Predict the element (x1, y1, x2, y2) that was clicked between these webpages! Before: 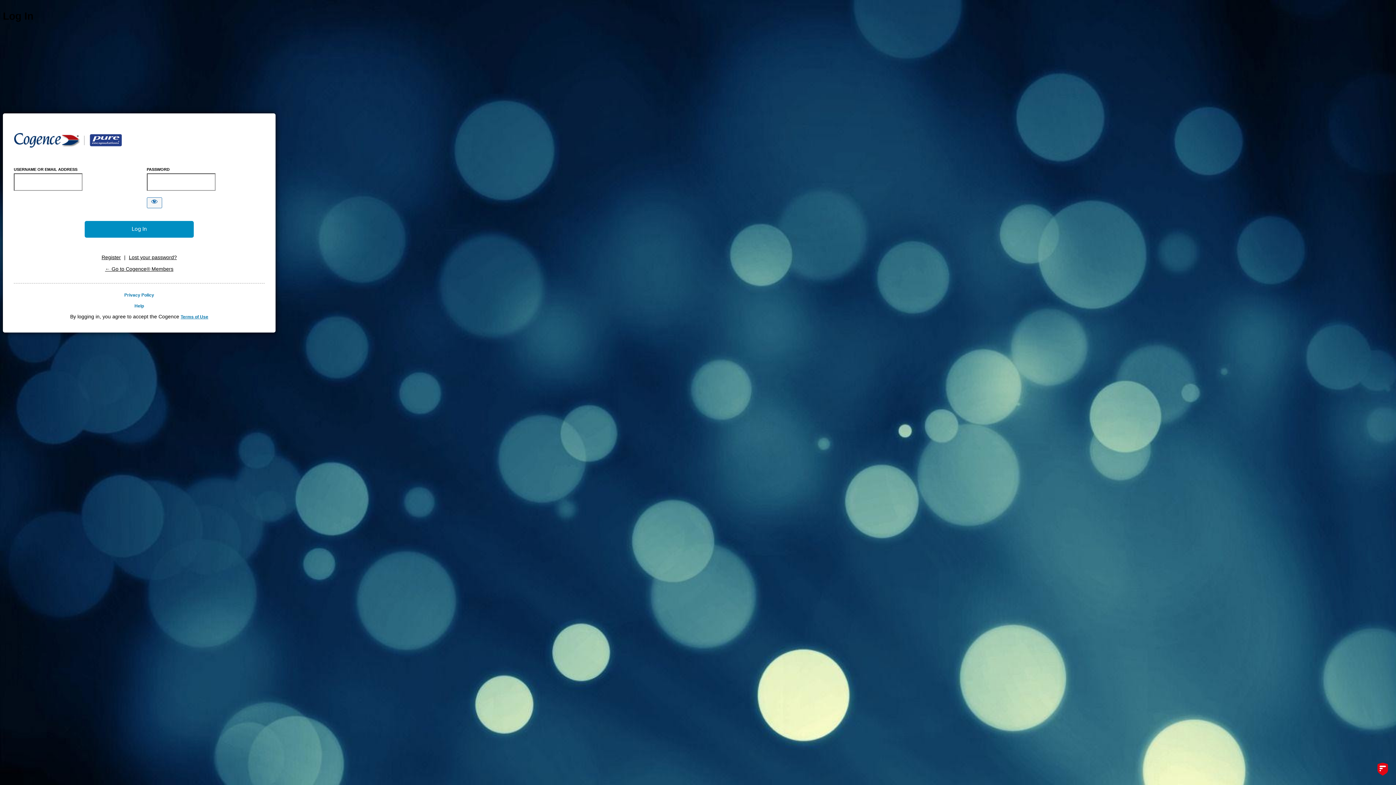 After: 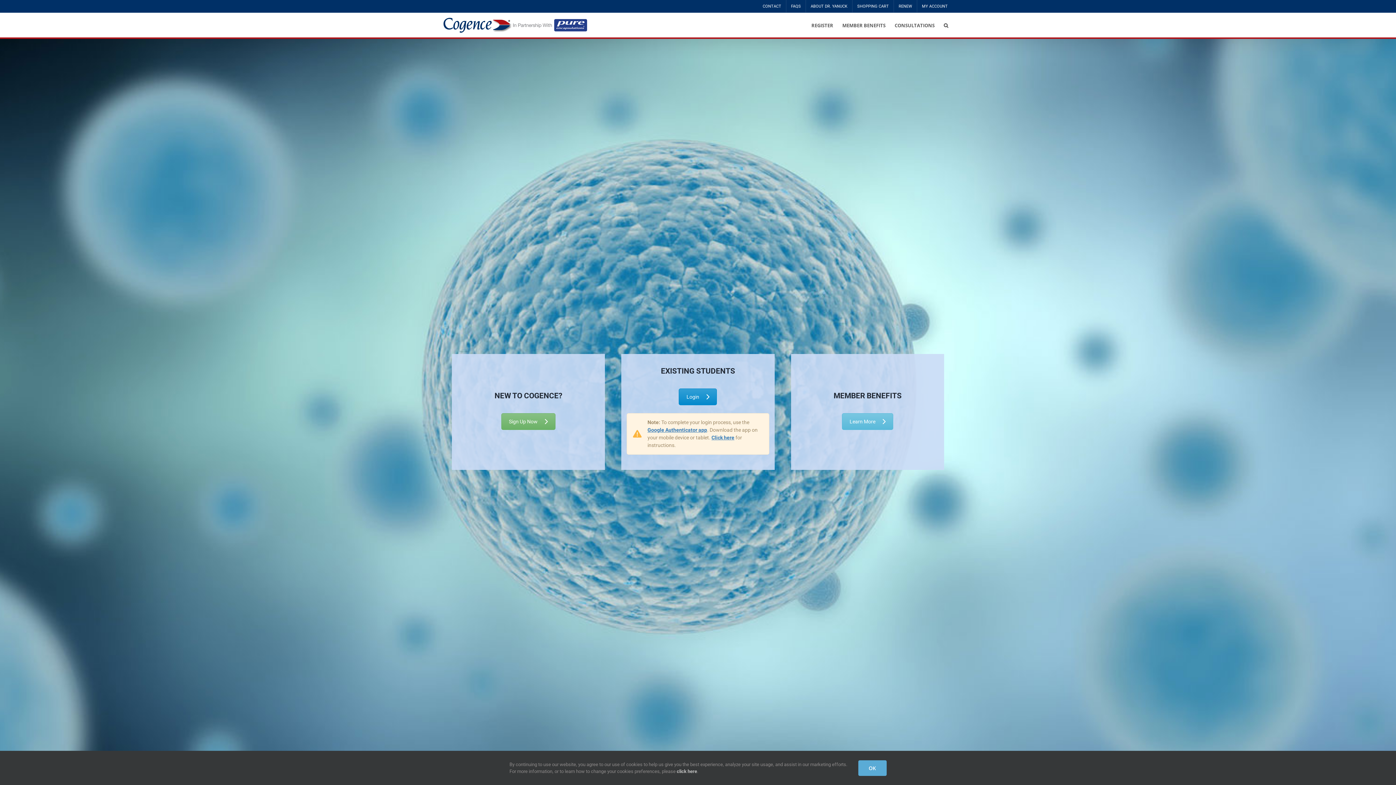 Action: label: ← Go to Cogence® Members bbox: (105, 266, 173, 271)